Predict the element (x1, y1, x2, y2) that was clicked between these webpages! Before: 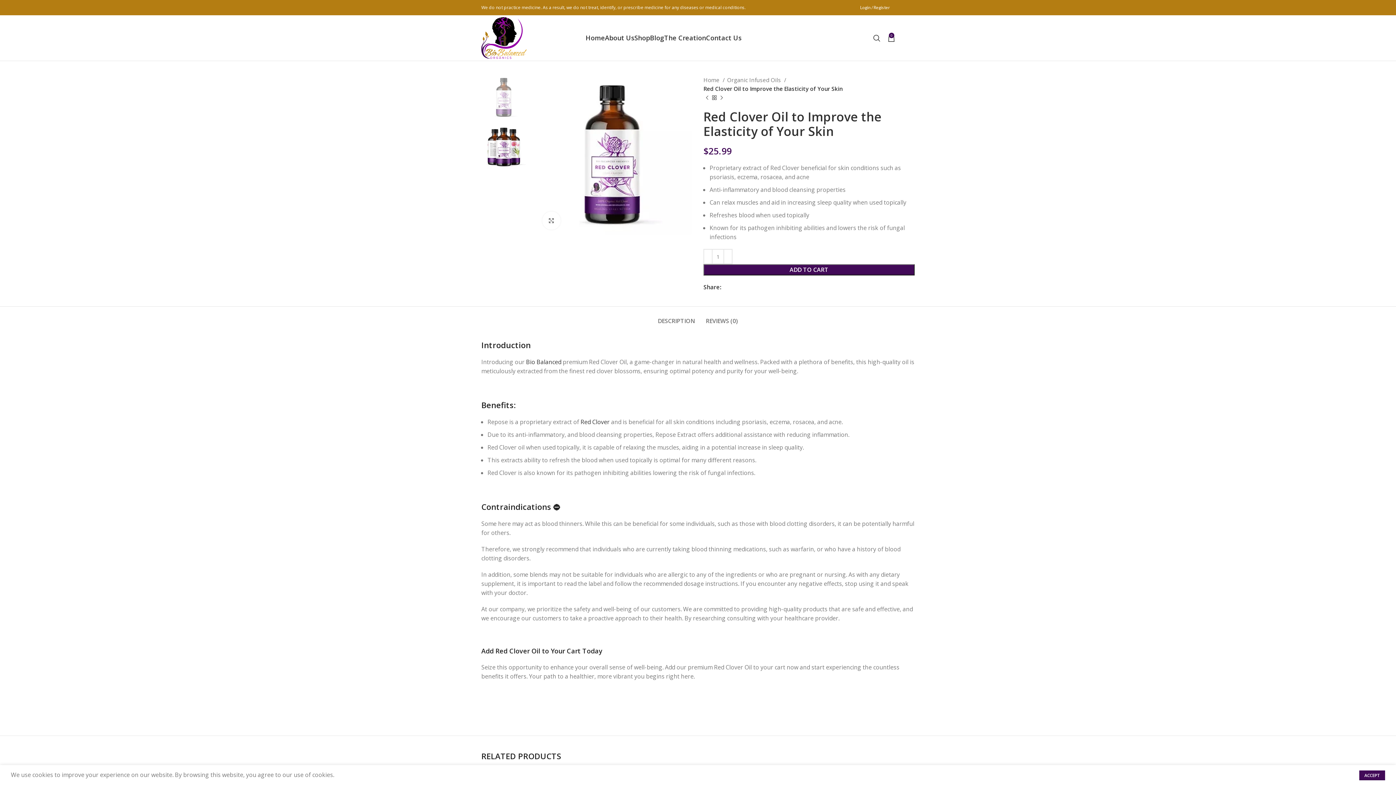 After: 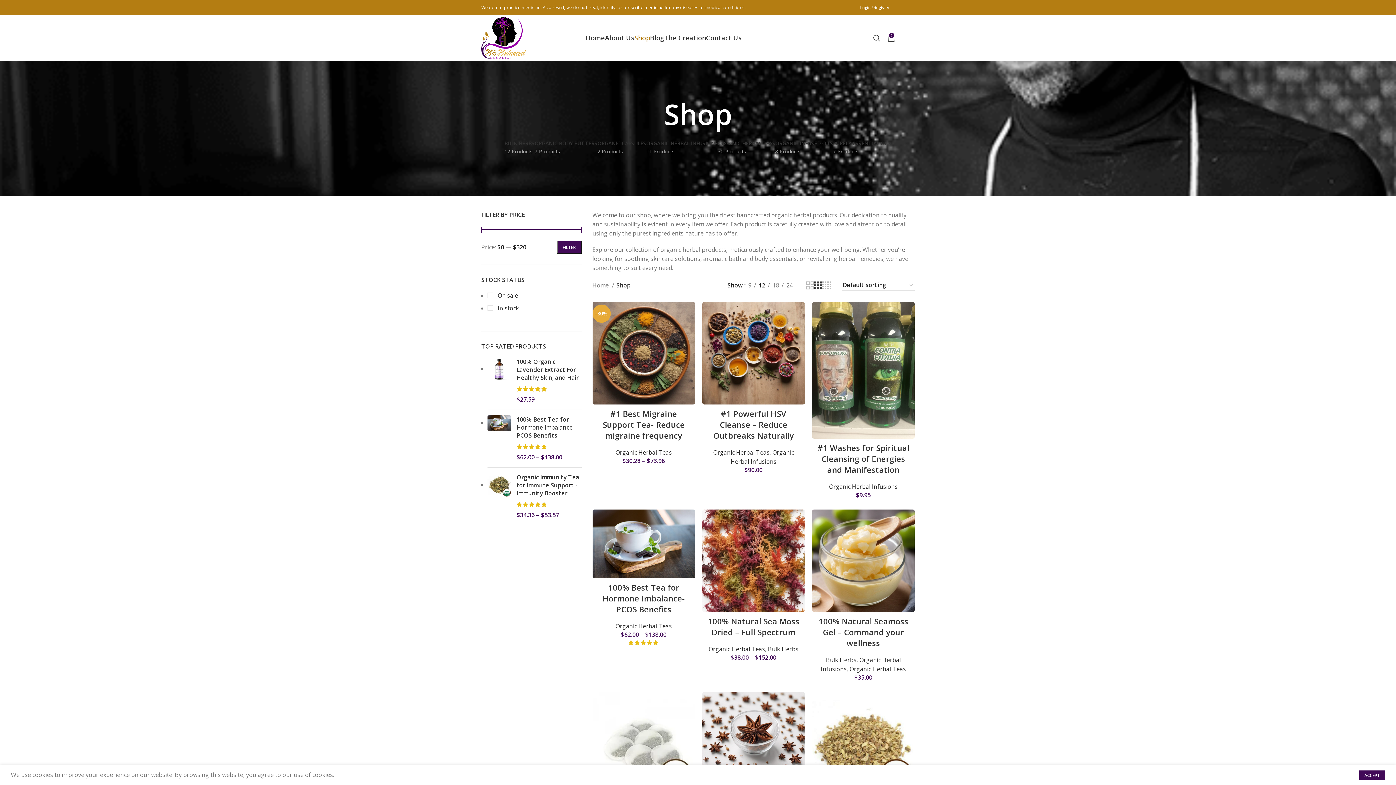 Action: label: Shop bbox: (634, 30, 650, 45)